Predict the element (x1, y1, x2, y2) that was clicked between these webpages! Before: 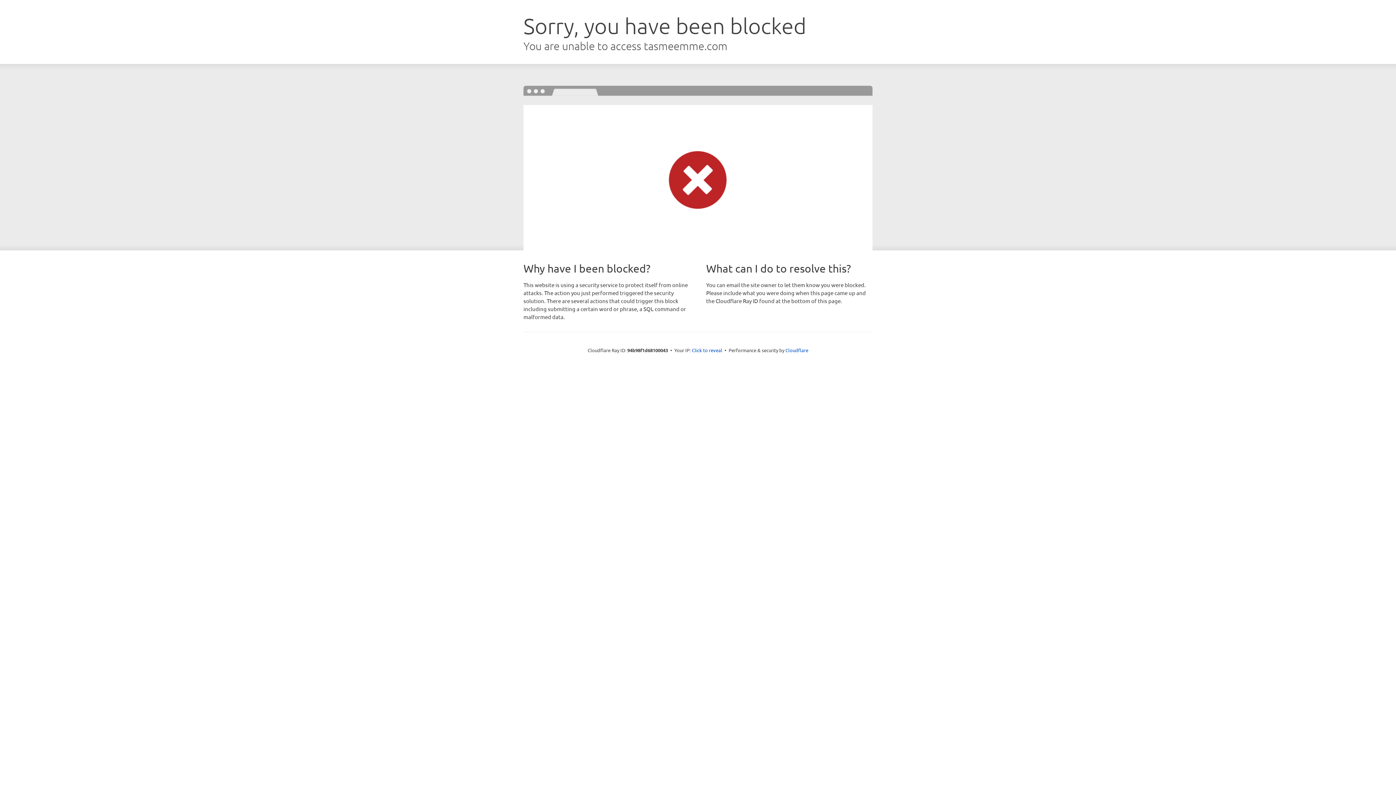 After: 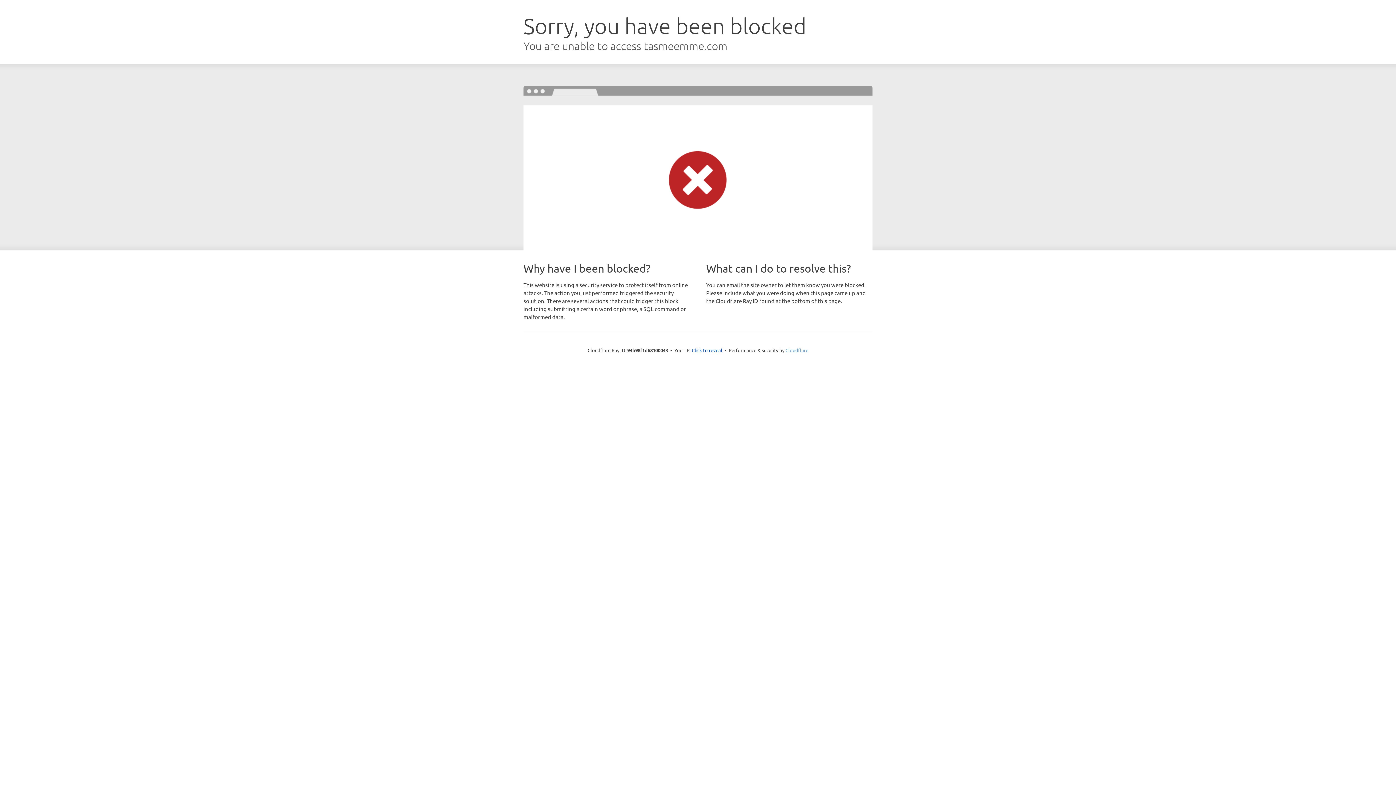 Action: label: Cloudflare bbox: (785, 347, 808, 353)